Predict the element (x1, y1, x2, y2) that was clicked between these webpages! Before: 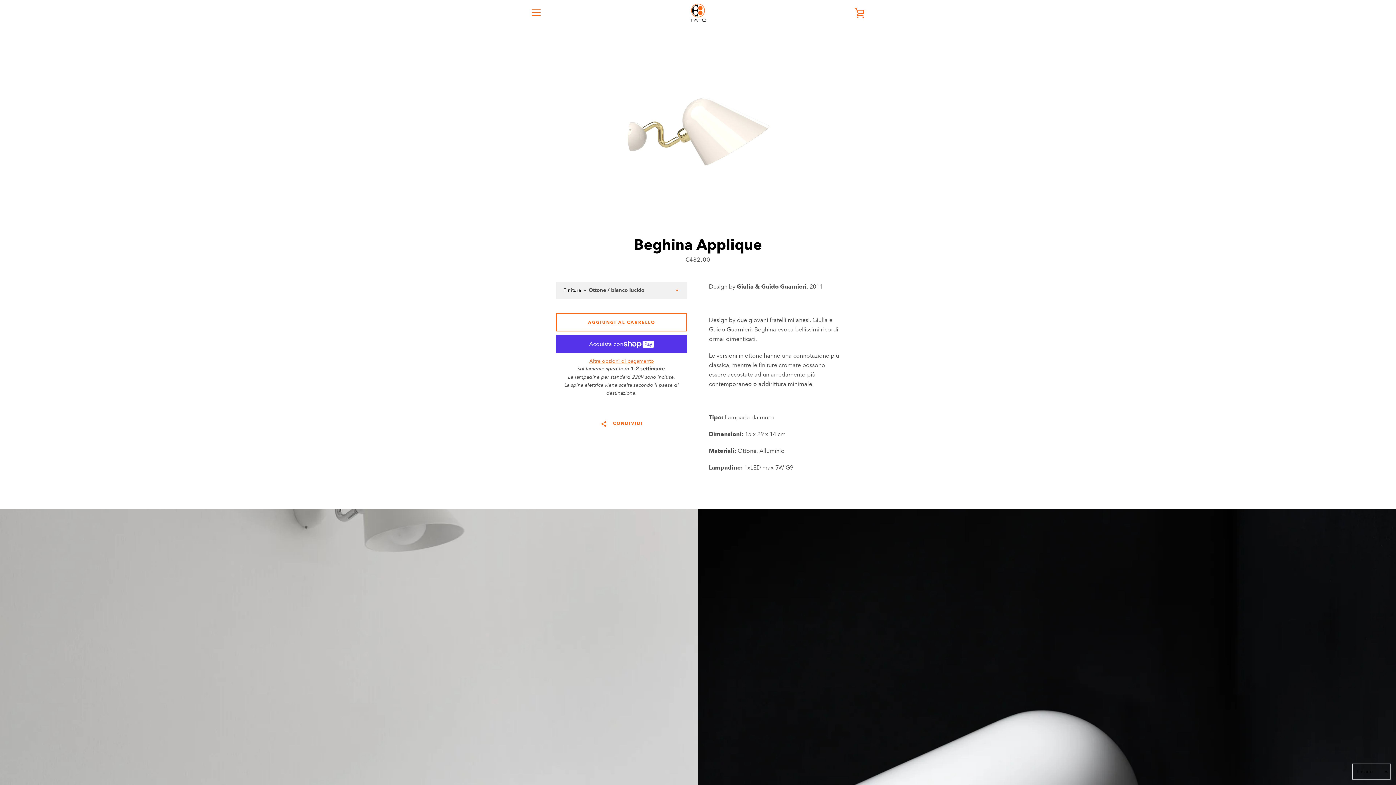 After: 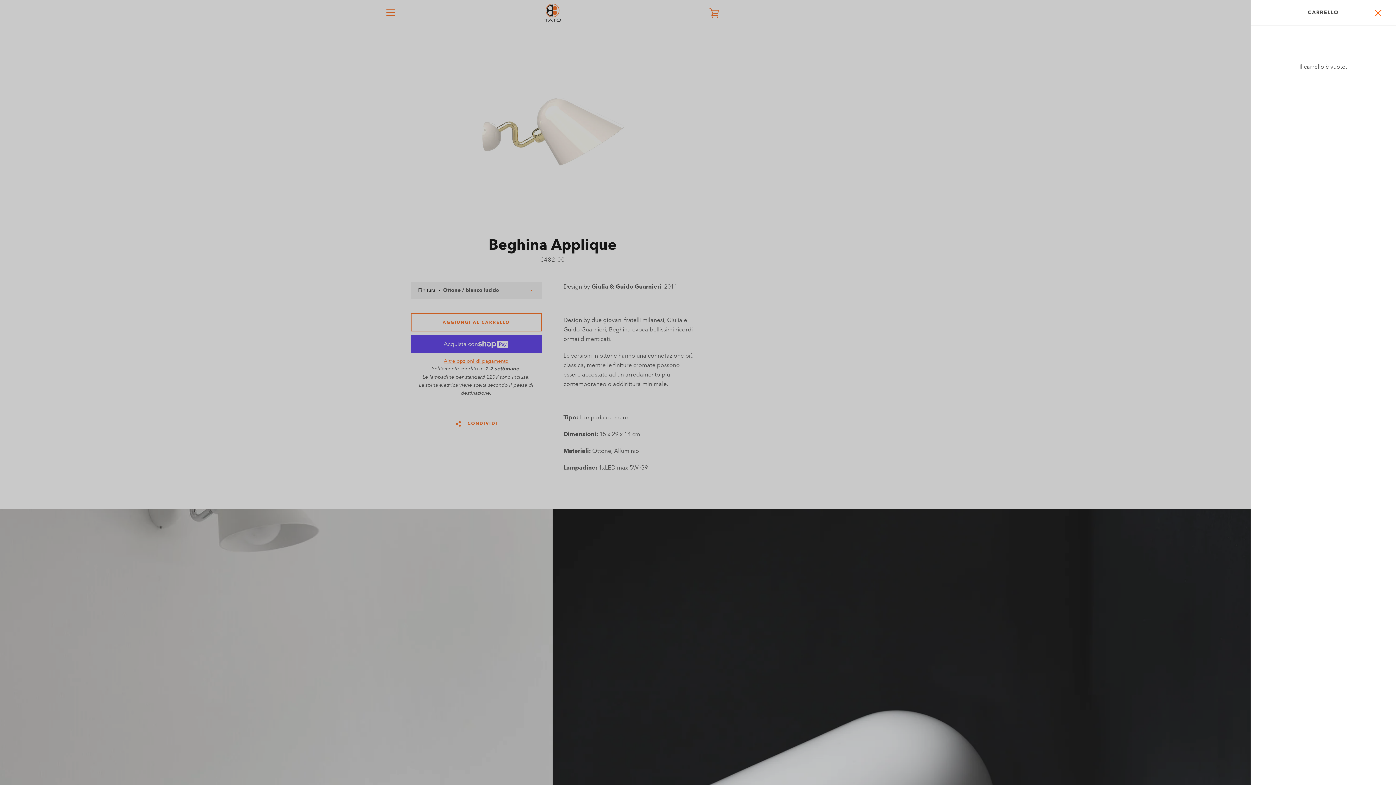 Action: bbox: (850, 3, 869, 21) label: VISUALIZZA CARRELLO